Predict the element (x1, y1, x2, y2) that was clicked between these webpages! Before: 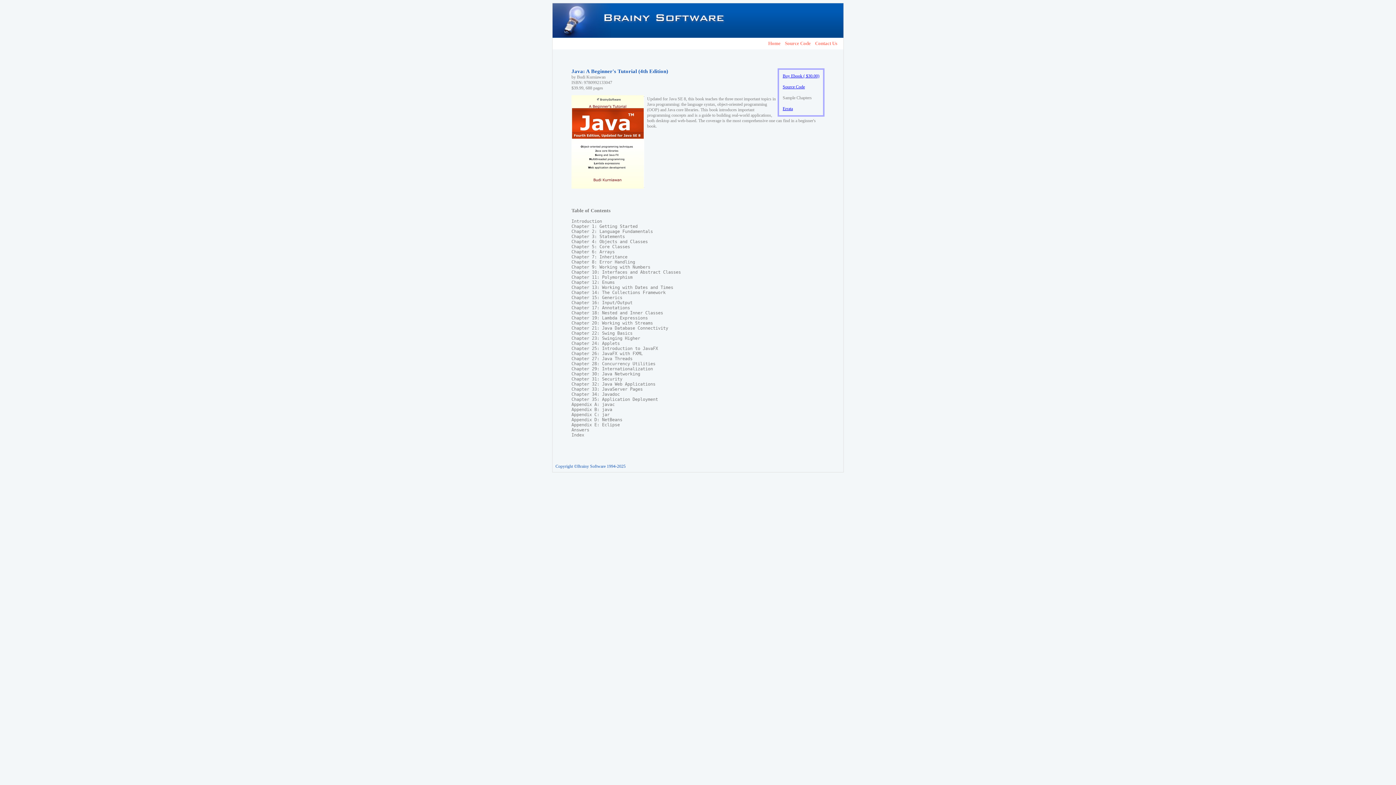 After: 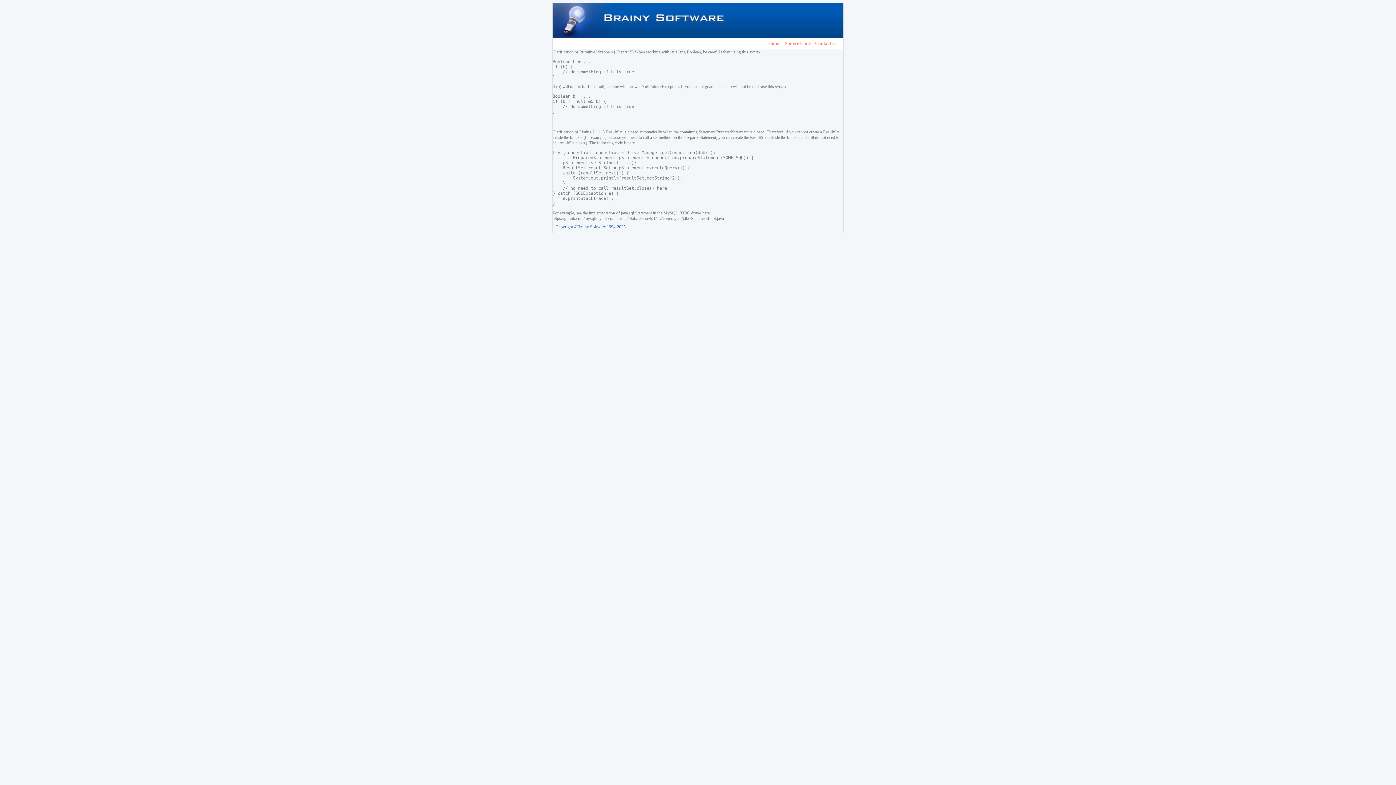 Action: bbox: (782, 106, 793, 111) label: Errata